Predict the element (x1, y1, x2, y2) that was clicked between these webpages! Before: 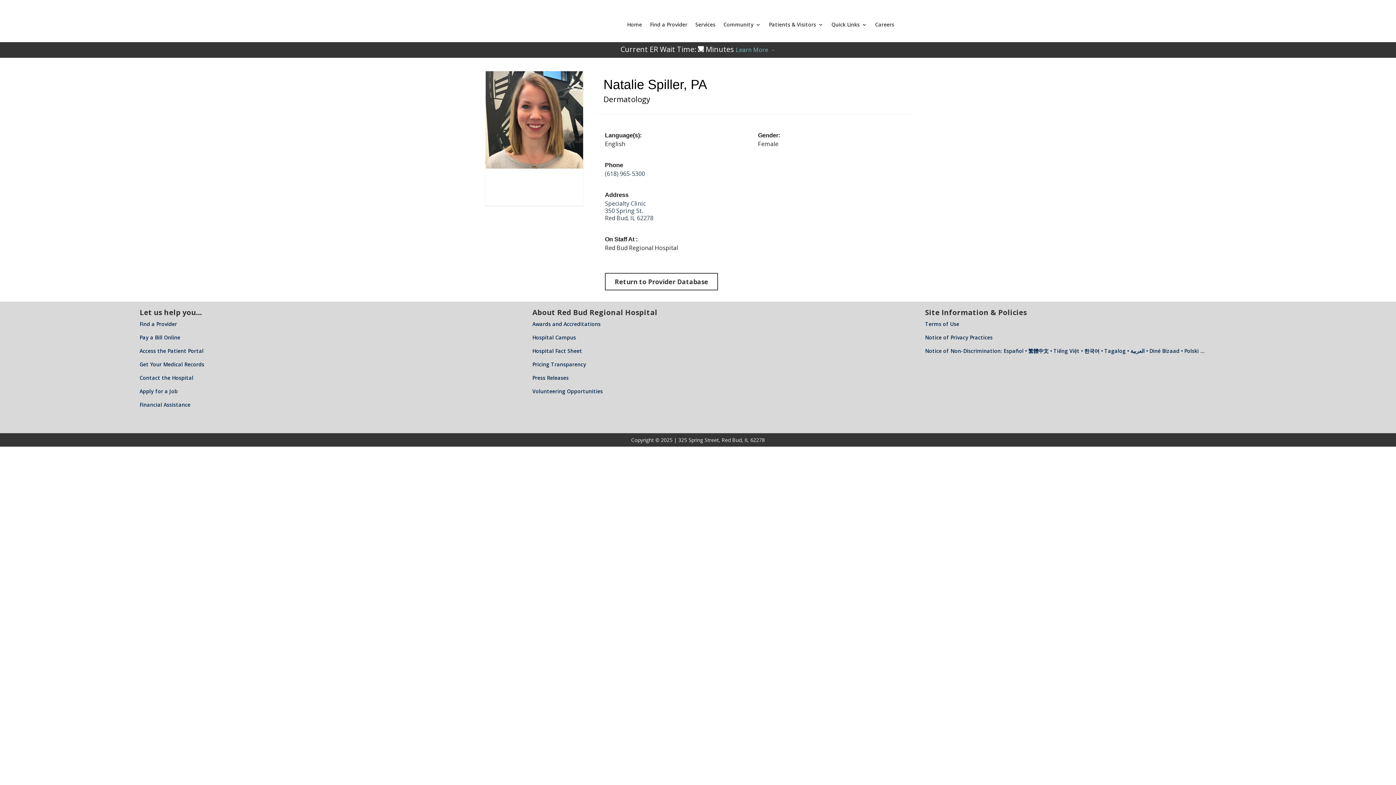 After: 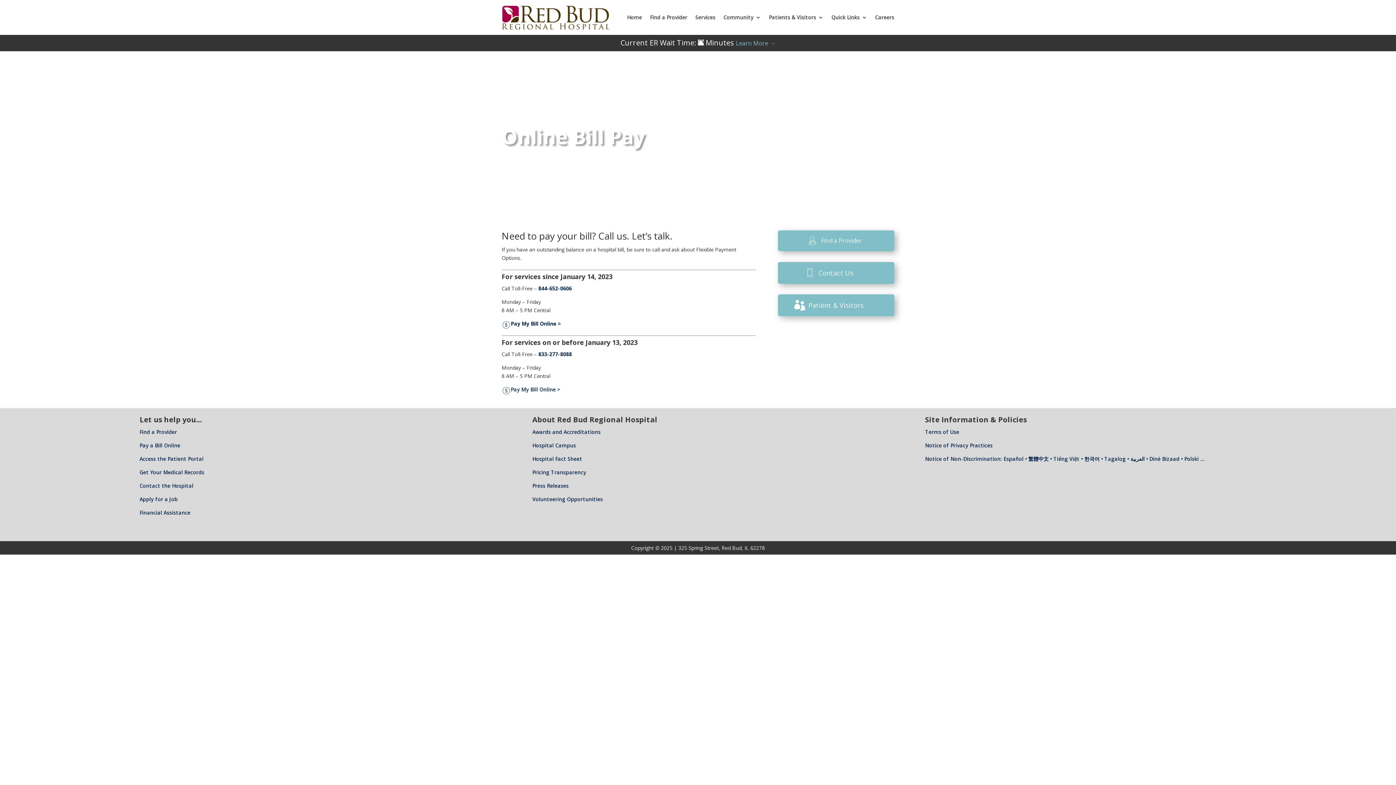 Action: bbox: (139, 334, 180, 341) label: Pay a Bill Online